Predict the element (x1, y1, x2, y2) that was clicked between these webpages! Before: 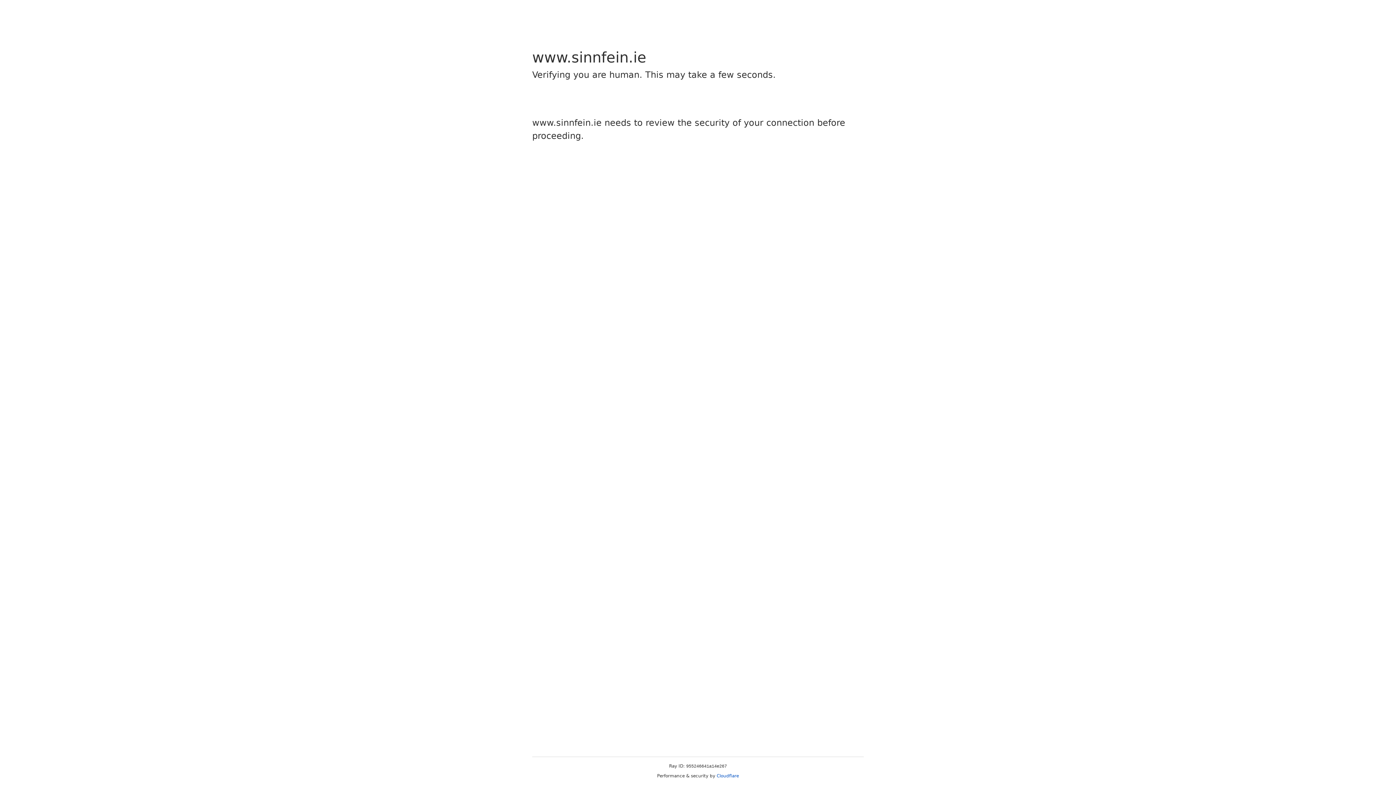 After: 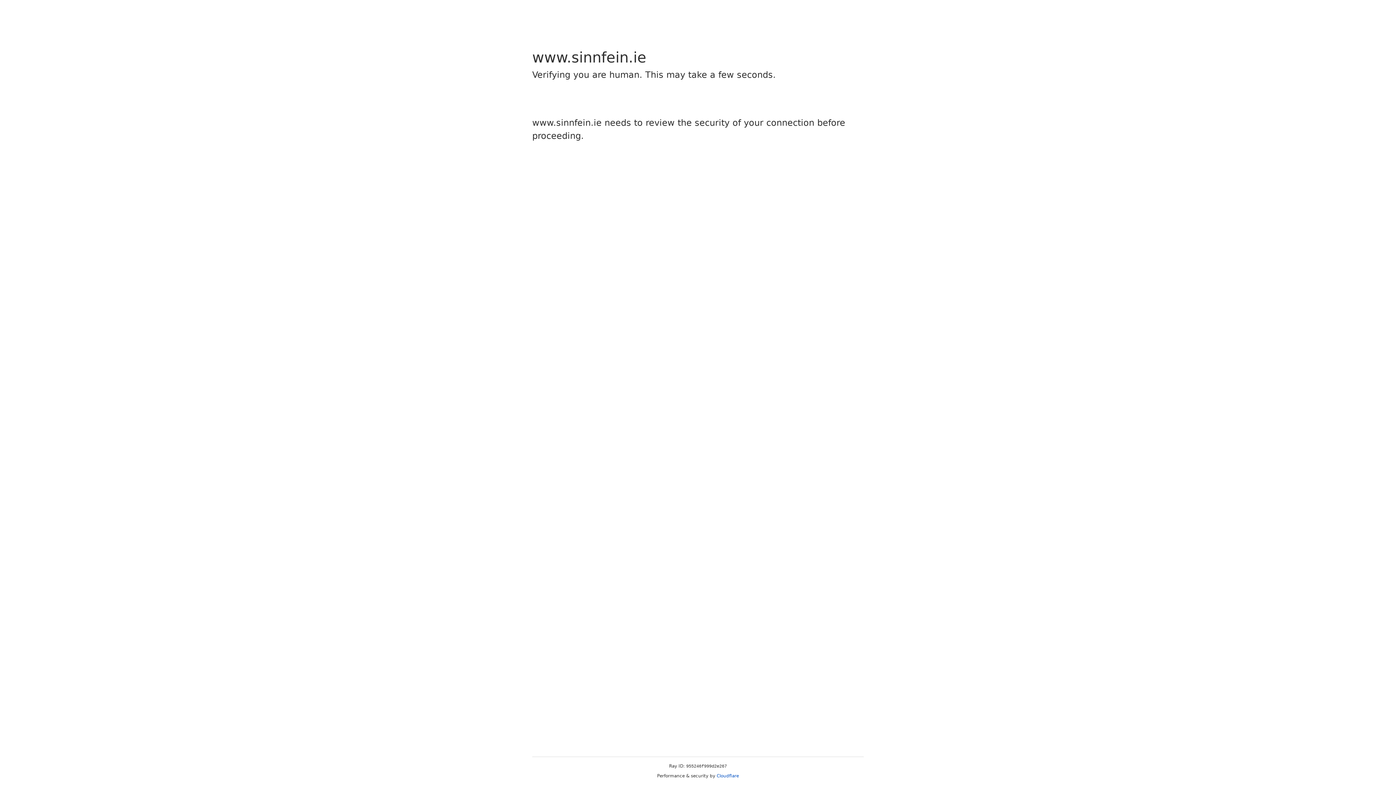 Action: bbox: (716, 773, 739, 778) label: Cloudflare